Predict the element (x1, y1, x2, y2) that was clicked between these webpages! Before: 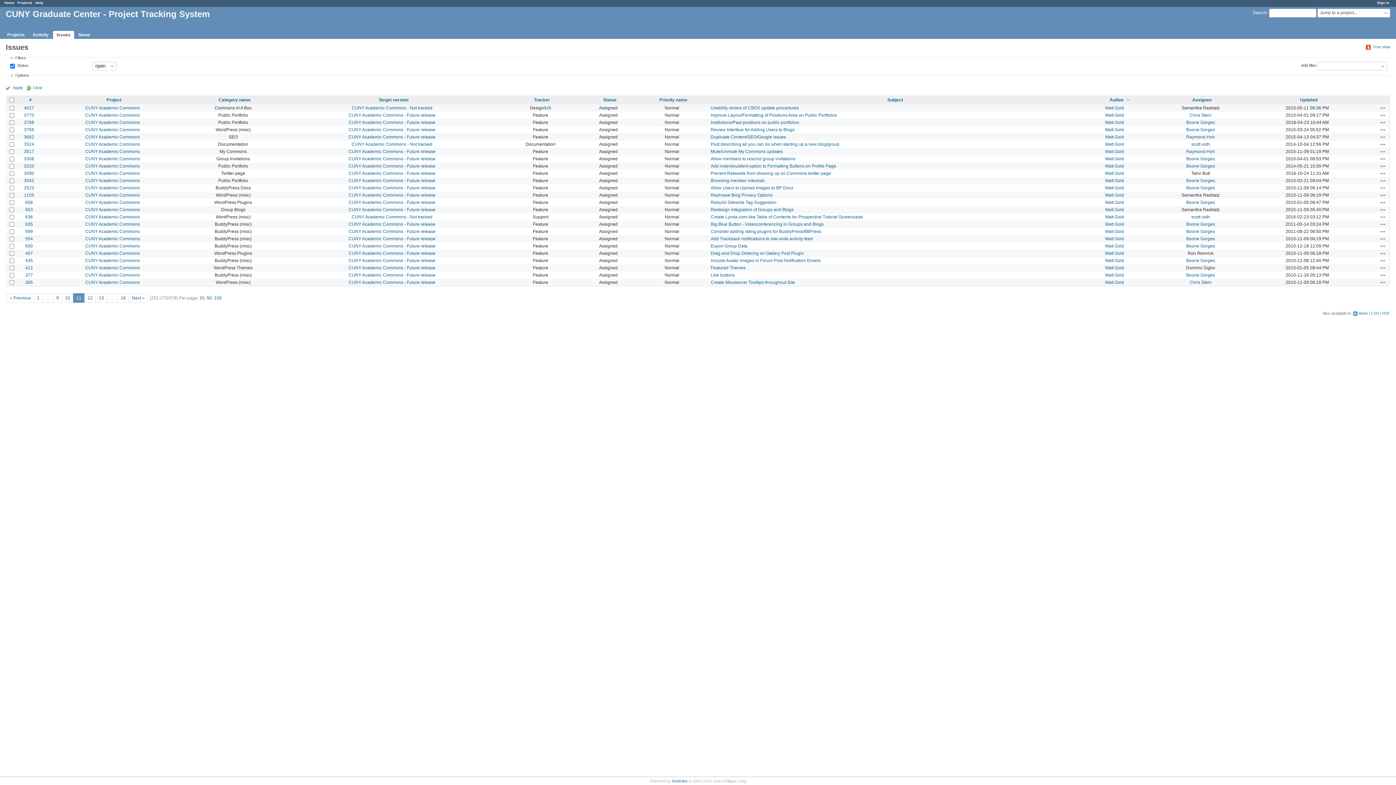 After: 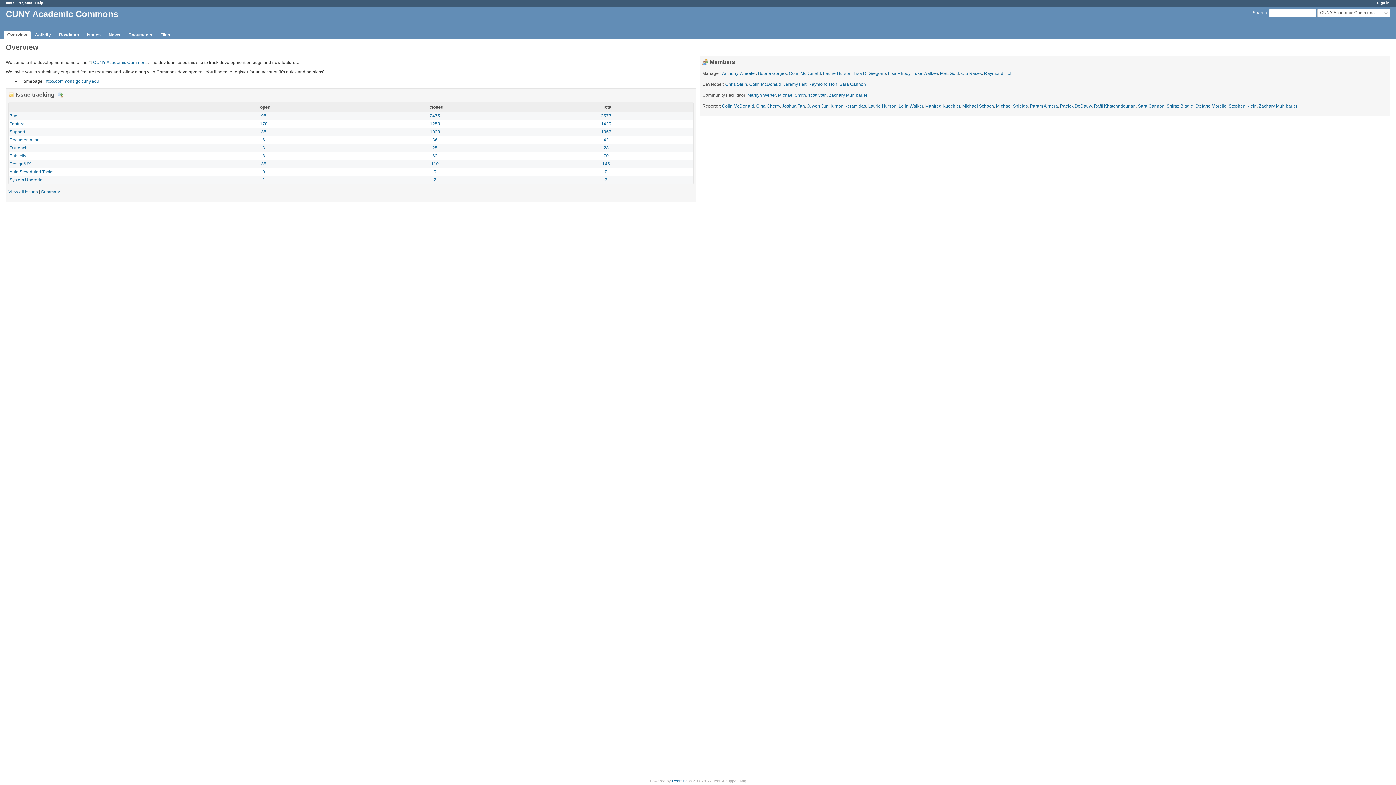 Action: bbox: (85, 185, 139, 190) label: CUNY Academic Commons